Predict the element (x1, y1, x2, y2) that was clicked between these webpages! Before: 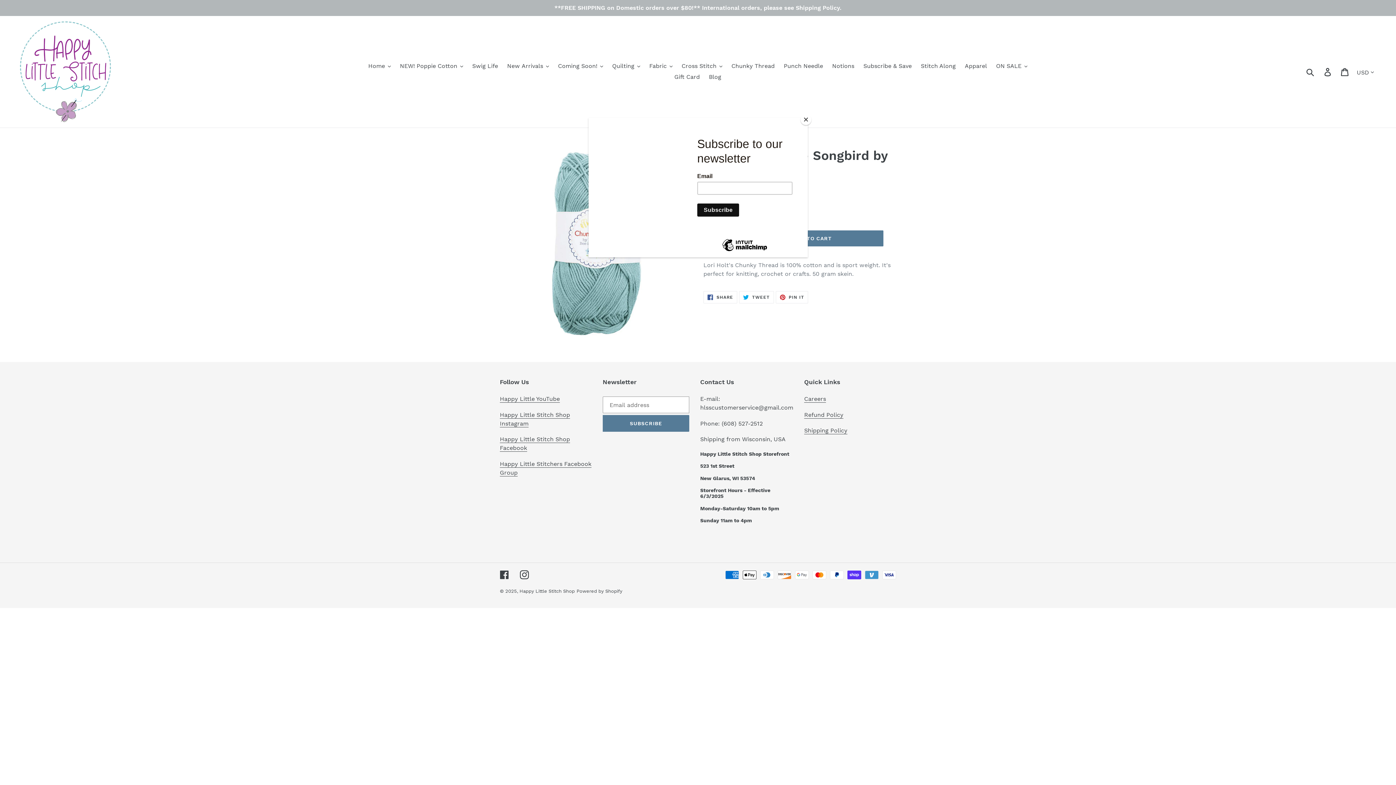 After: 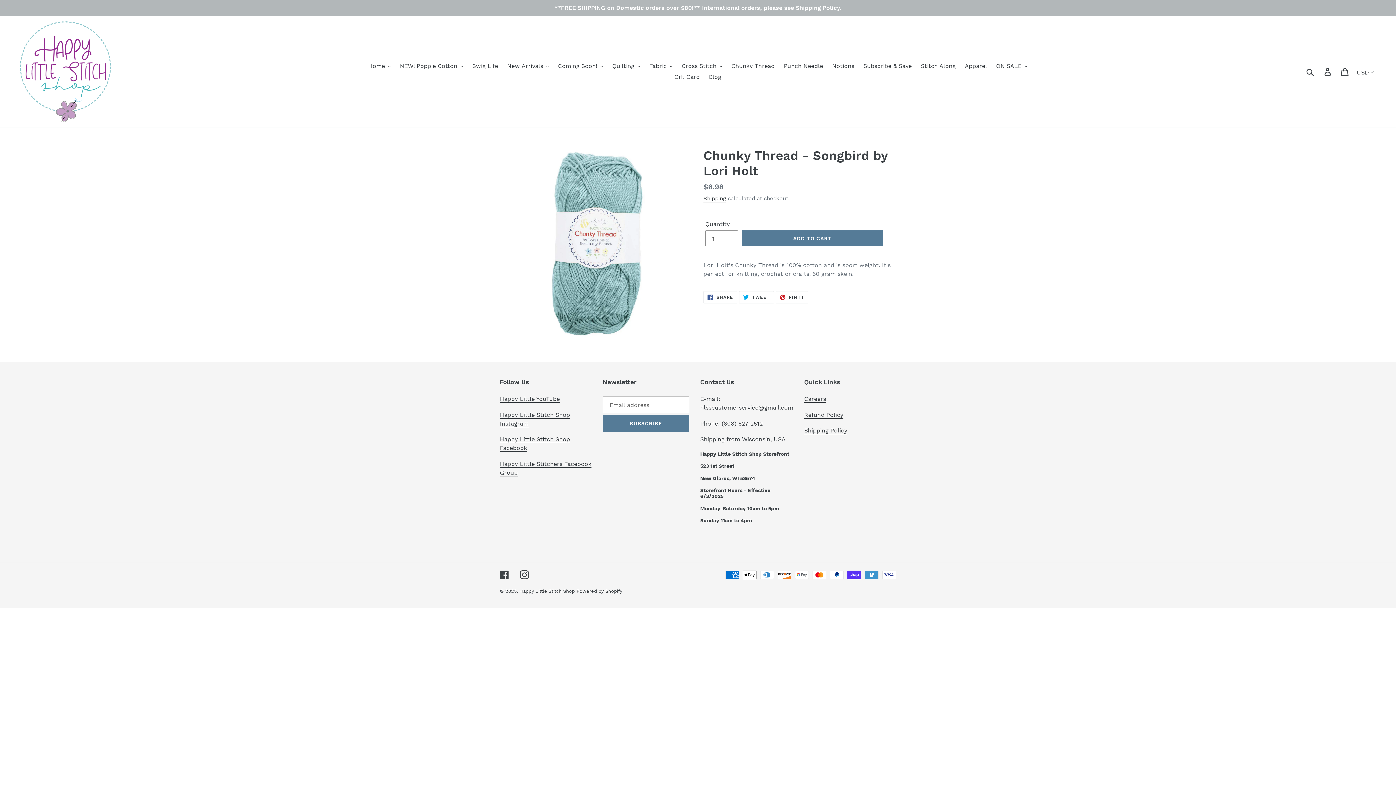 Action: bbox: (800, 114, 811, 125) label: Close